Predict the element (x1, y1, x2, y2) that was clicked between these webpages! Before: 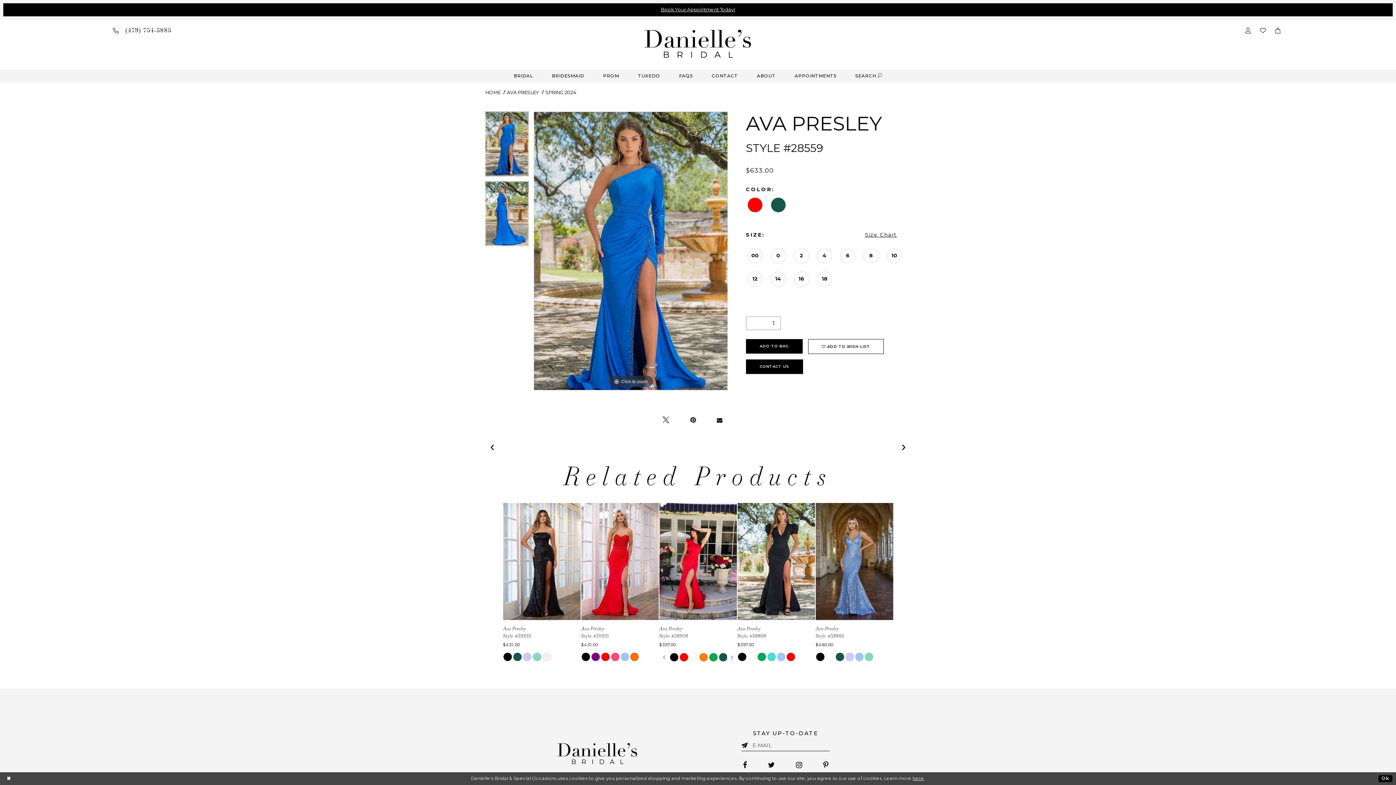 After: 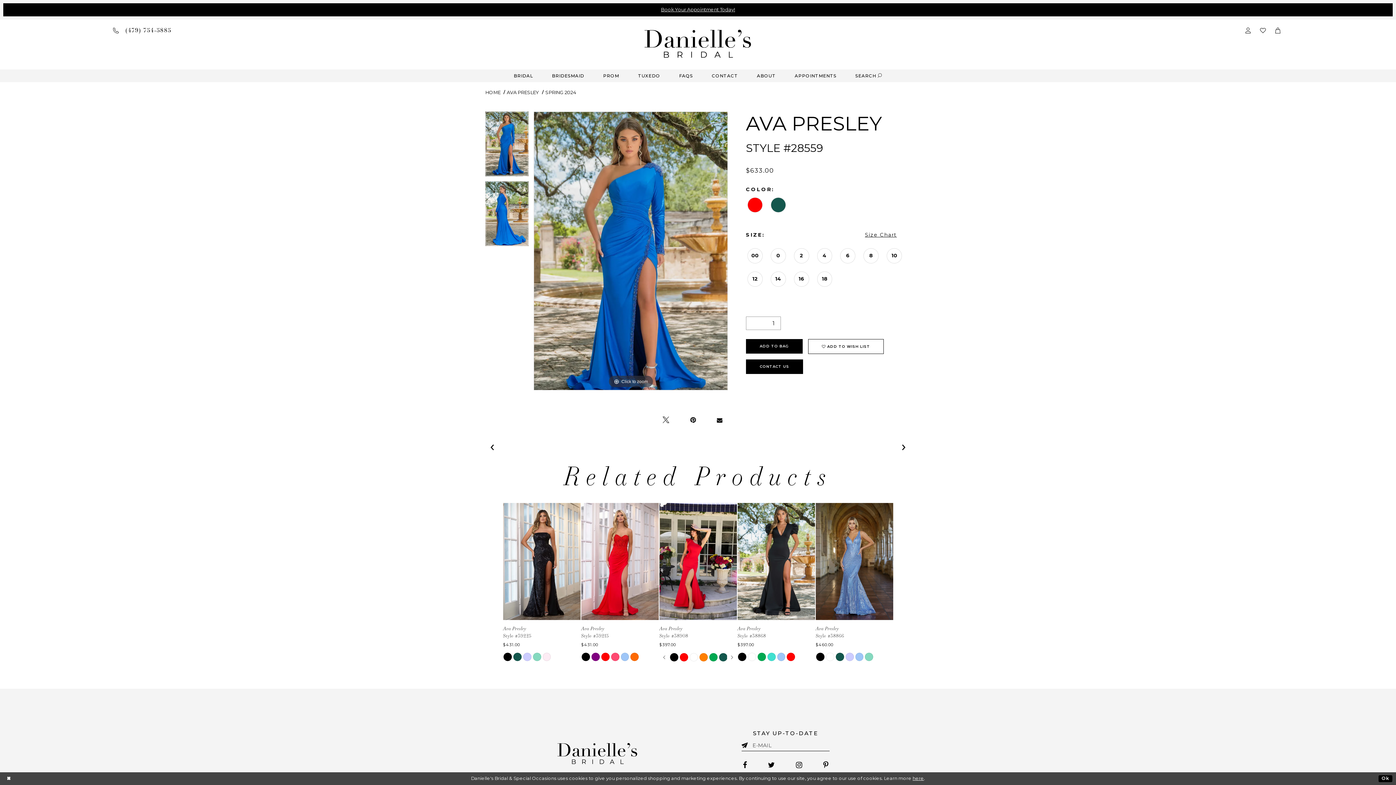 Action: label: Email Share - Opens in new tab bbox: (706, 415, 733, 425)